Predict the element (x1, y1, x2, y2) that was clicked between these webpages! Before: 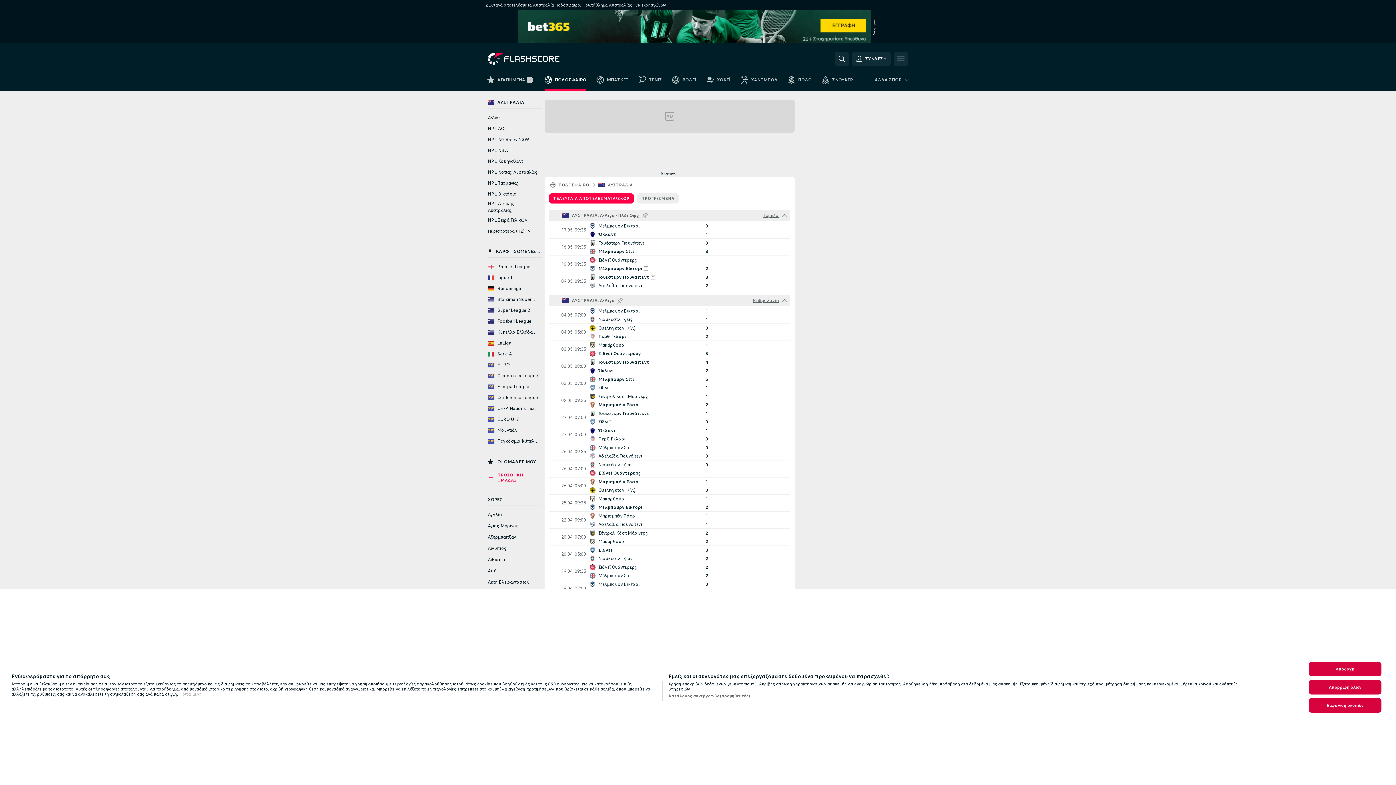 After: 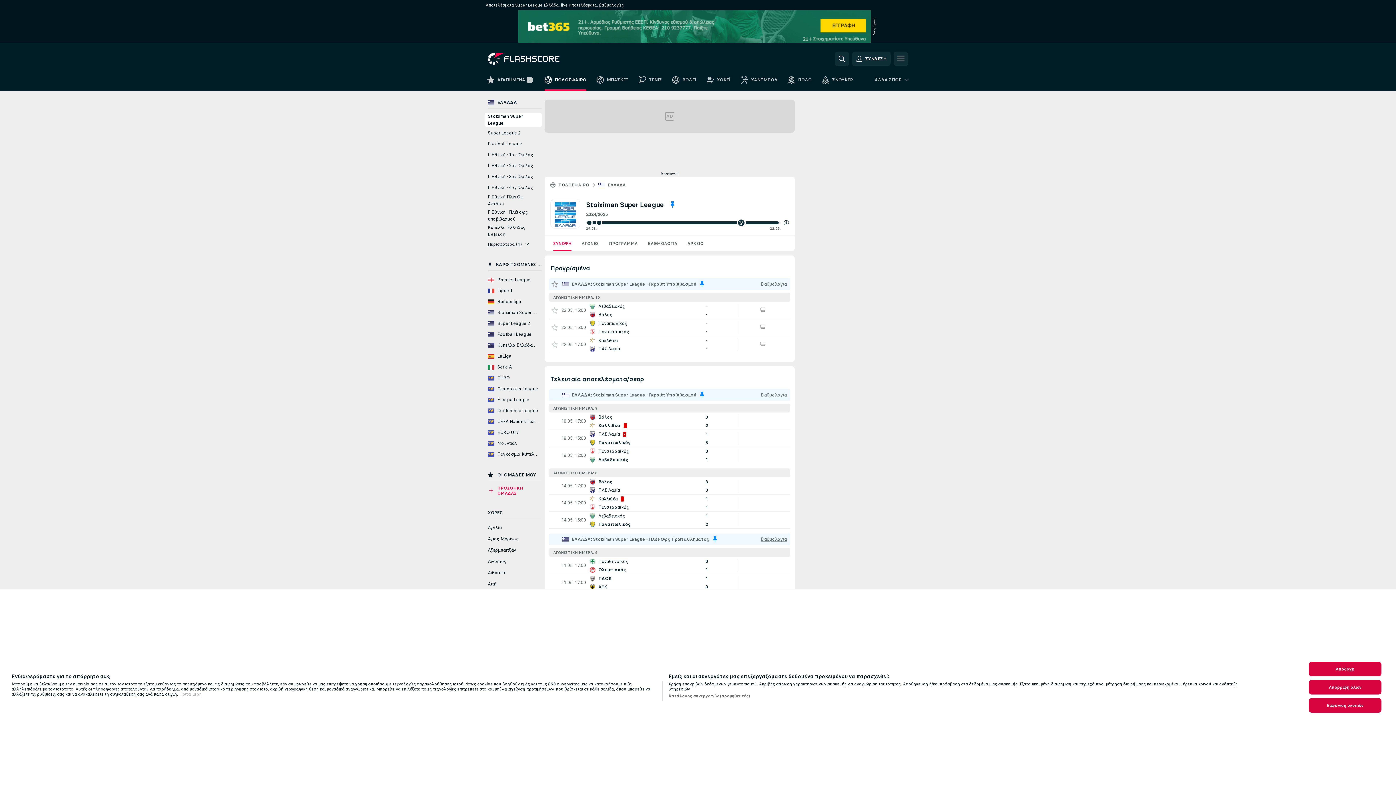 Action: label: Stoiximan Super League bbox: (485, 295, 541, 304)